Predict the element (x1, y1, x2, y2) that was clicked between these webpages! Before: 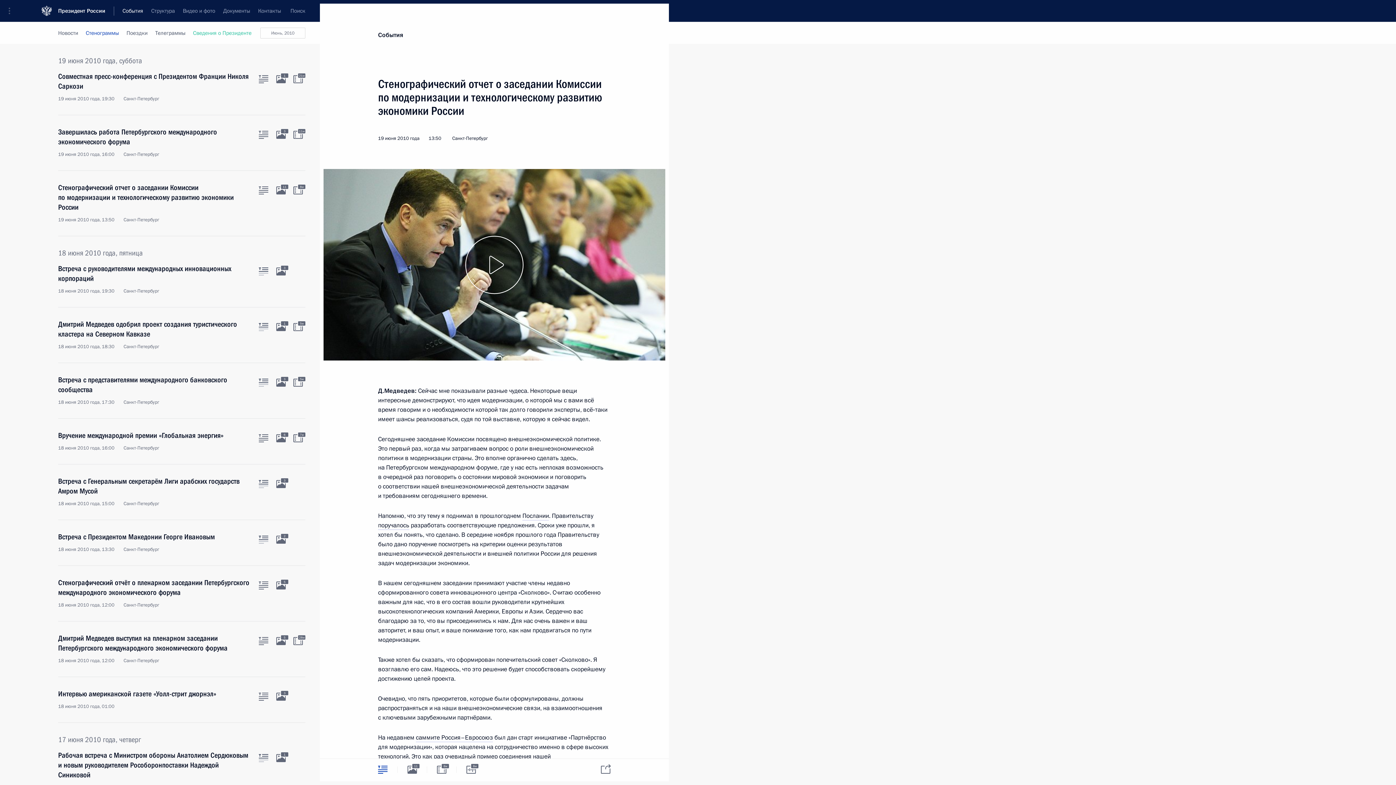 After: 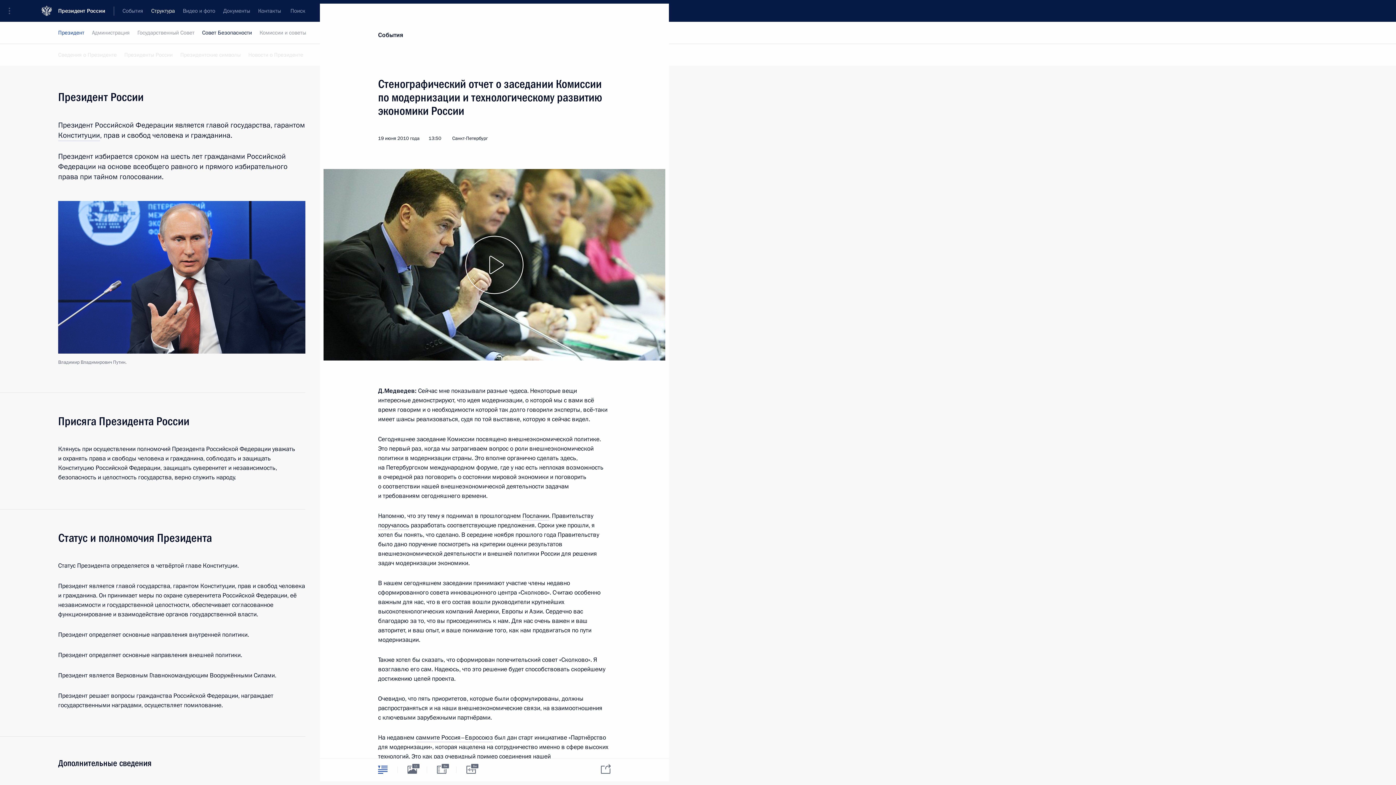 Action: label: Сведения о Президенте bbox: (193, 22, 251, 44)